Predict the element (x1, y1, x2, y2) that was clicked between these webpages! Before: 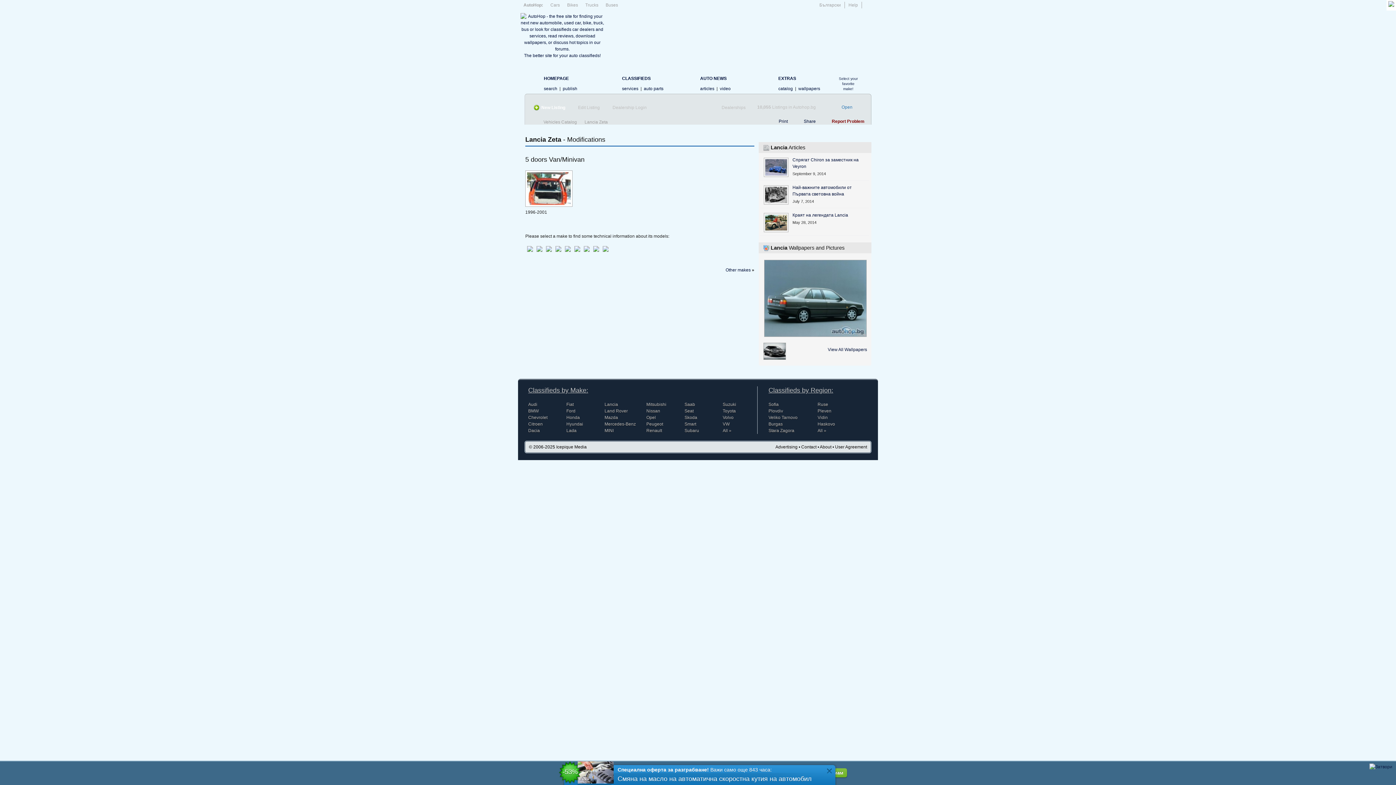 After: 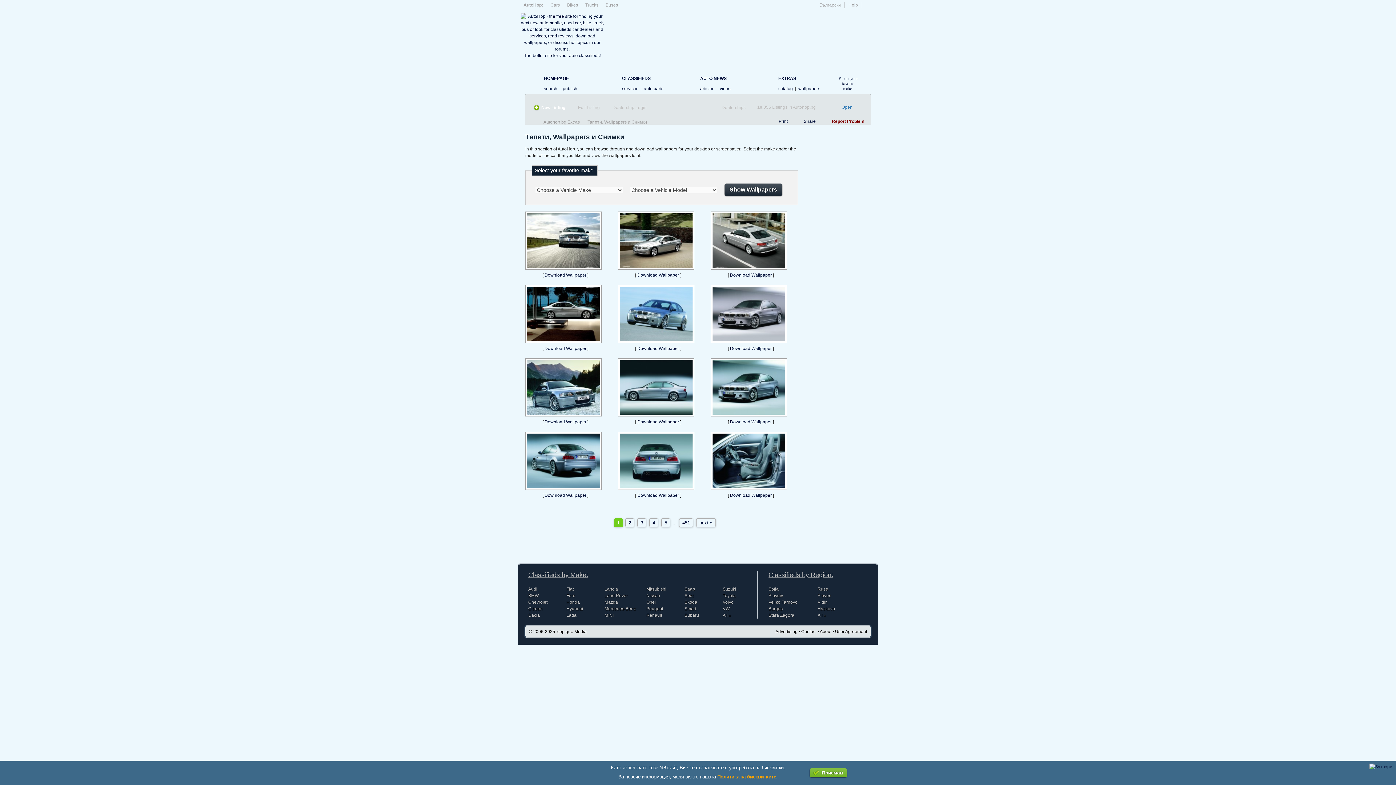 Action: bbox: (798, 86, 820, 91) label: wallpapers